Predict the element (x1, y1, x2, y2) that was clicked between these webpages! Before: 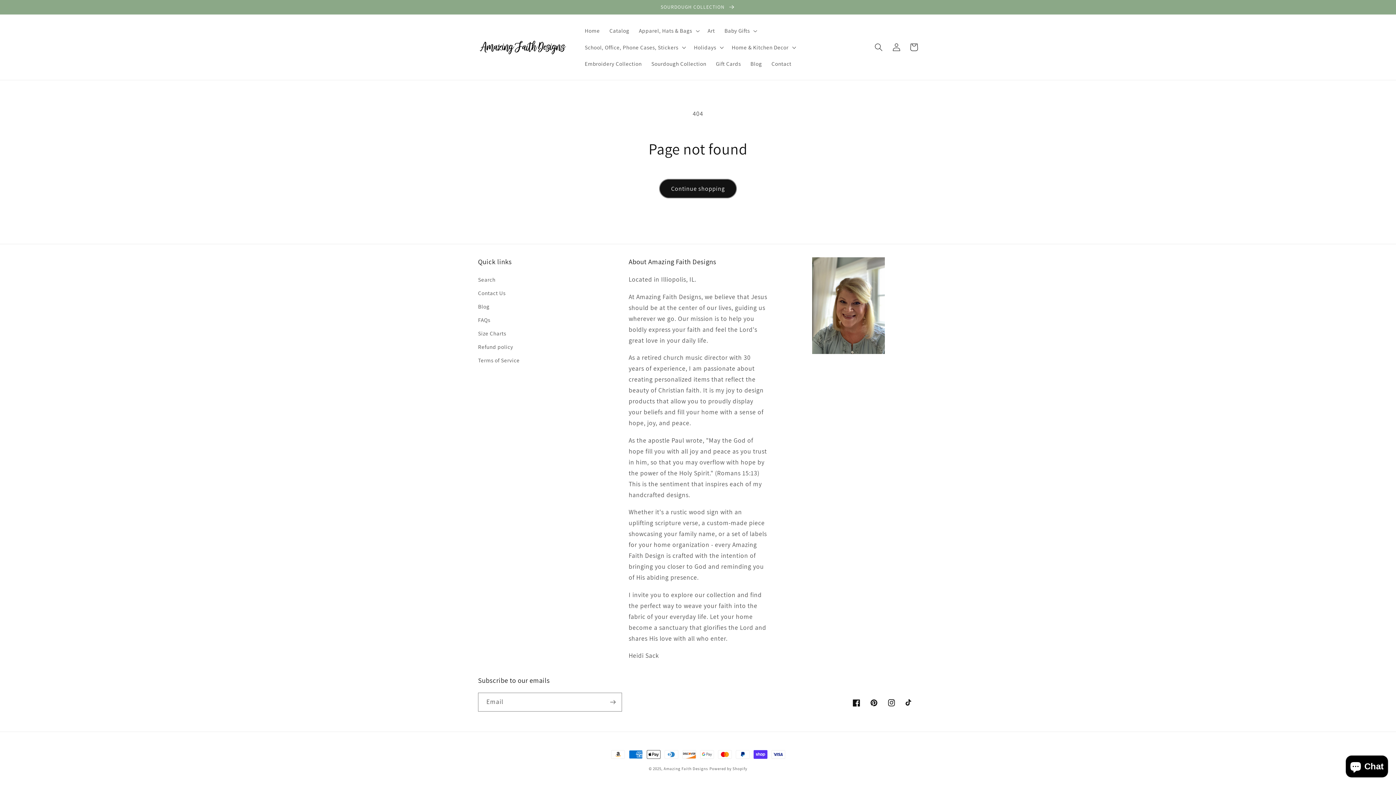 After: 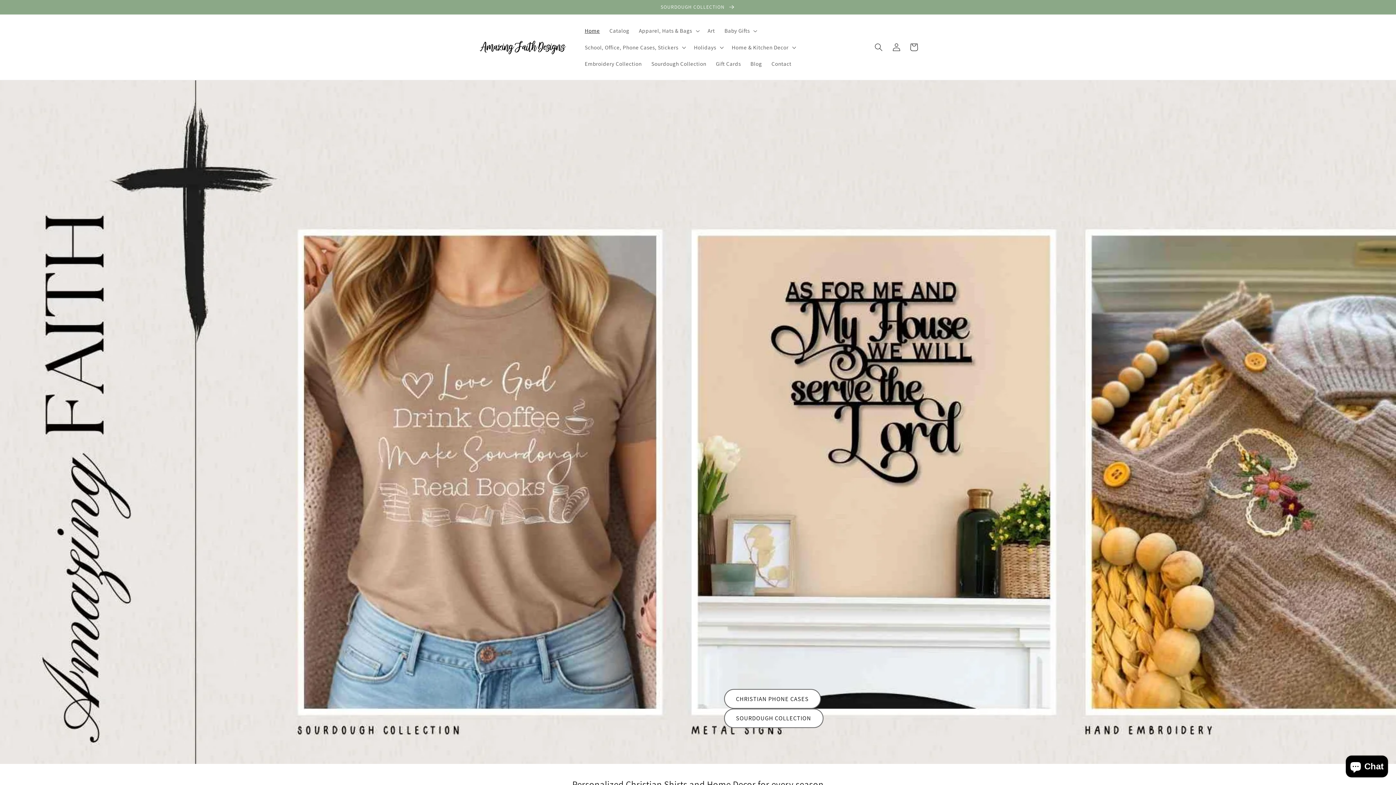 Action: bbox: (475, 26, 572, 68)